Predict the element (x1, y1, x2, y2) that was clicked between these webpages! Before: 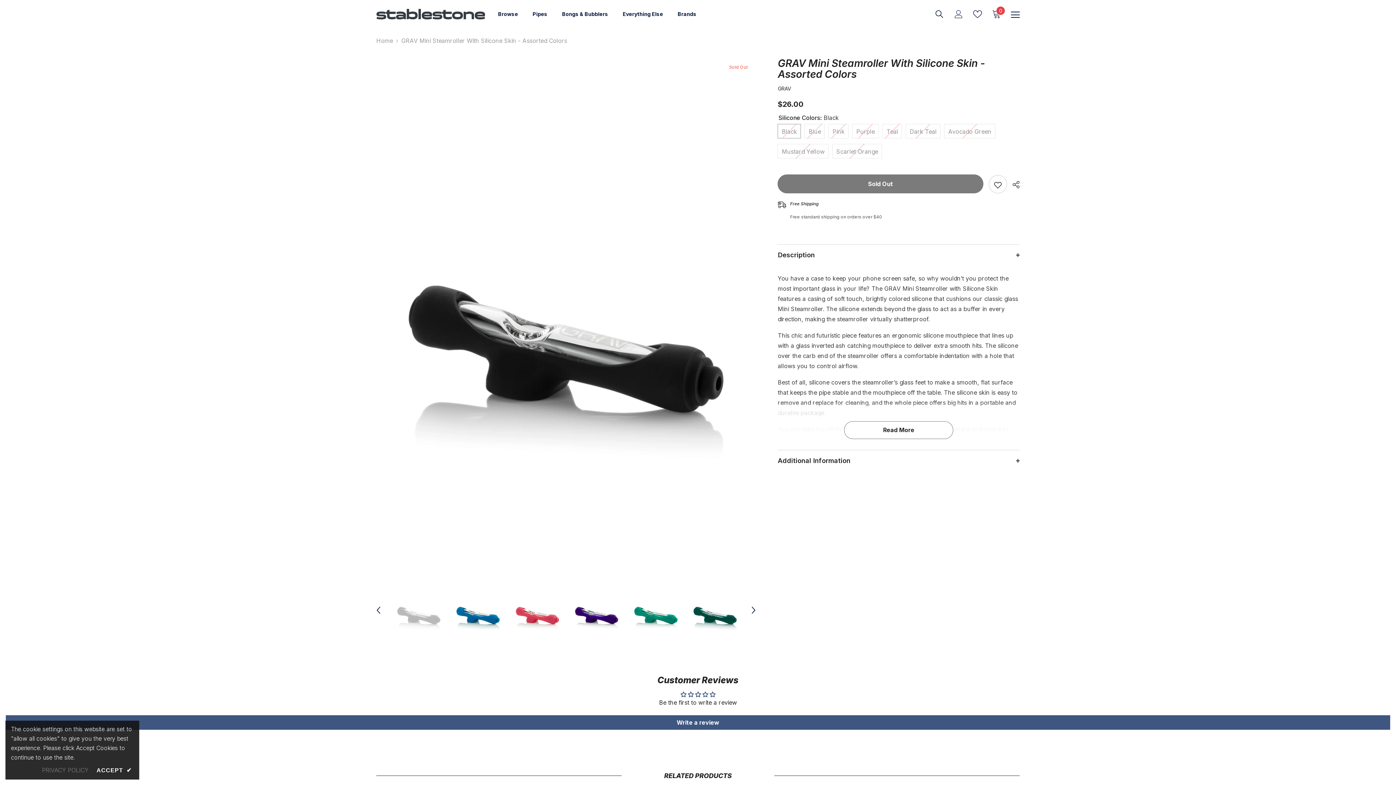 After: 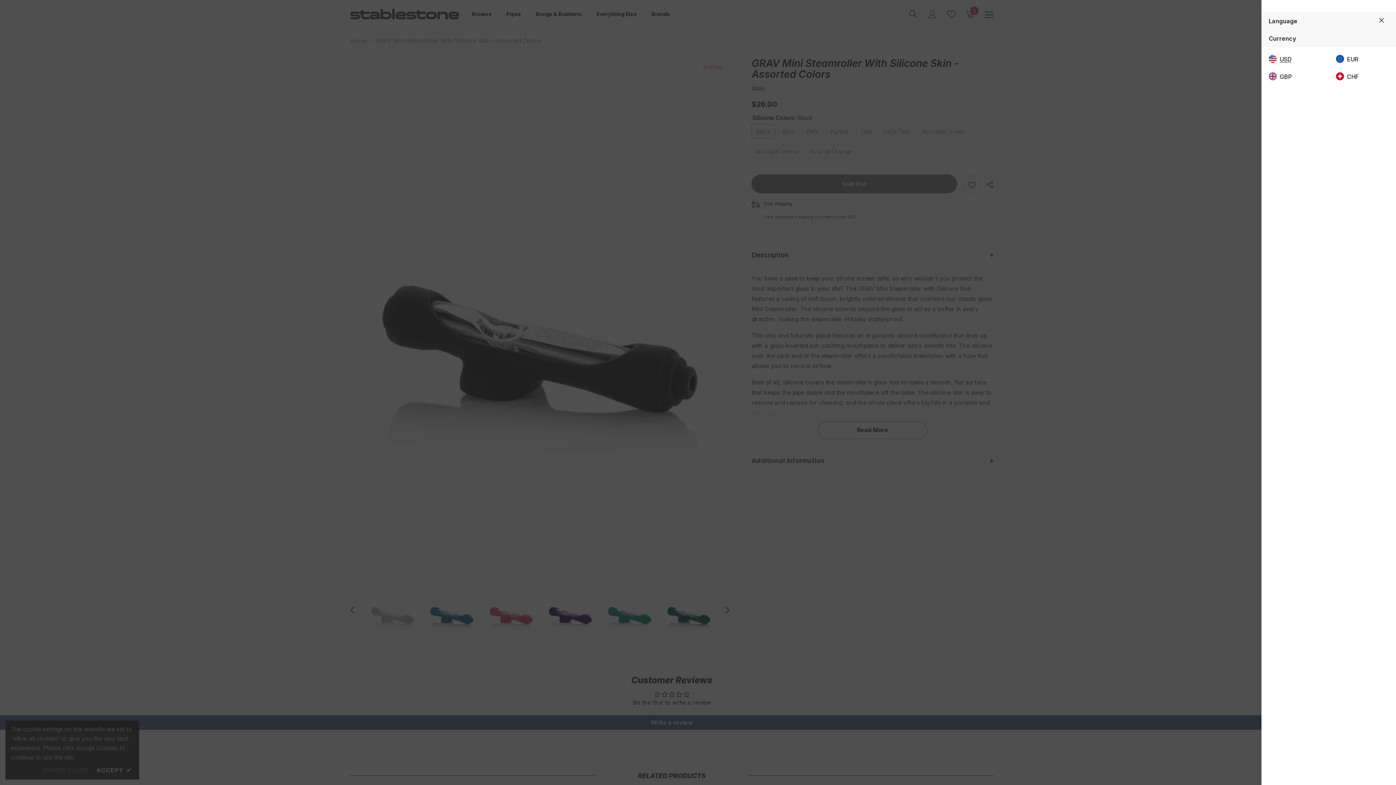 Action: bbox: (1011, 10, 1020, 19)